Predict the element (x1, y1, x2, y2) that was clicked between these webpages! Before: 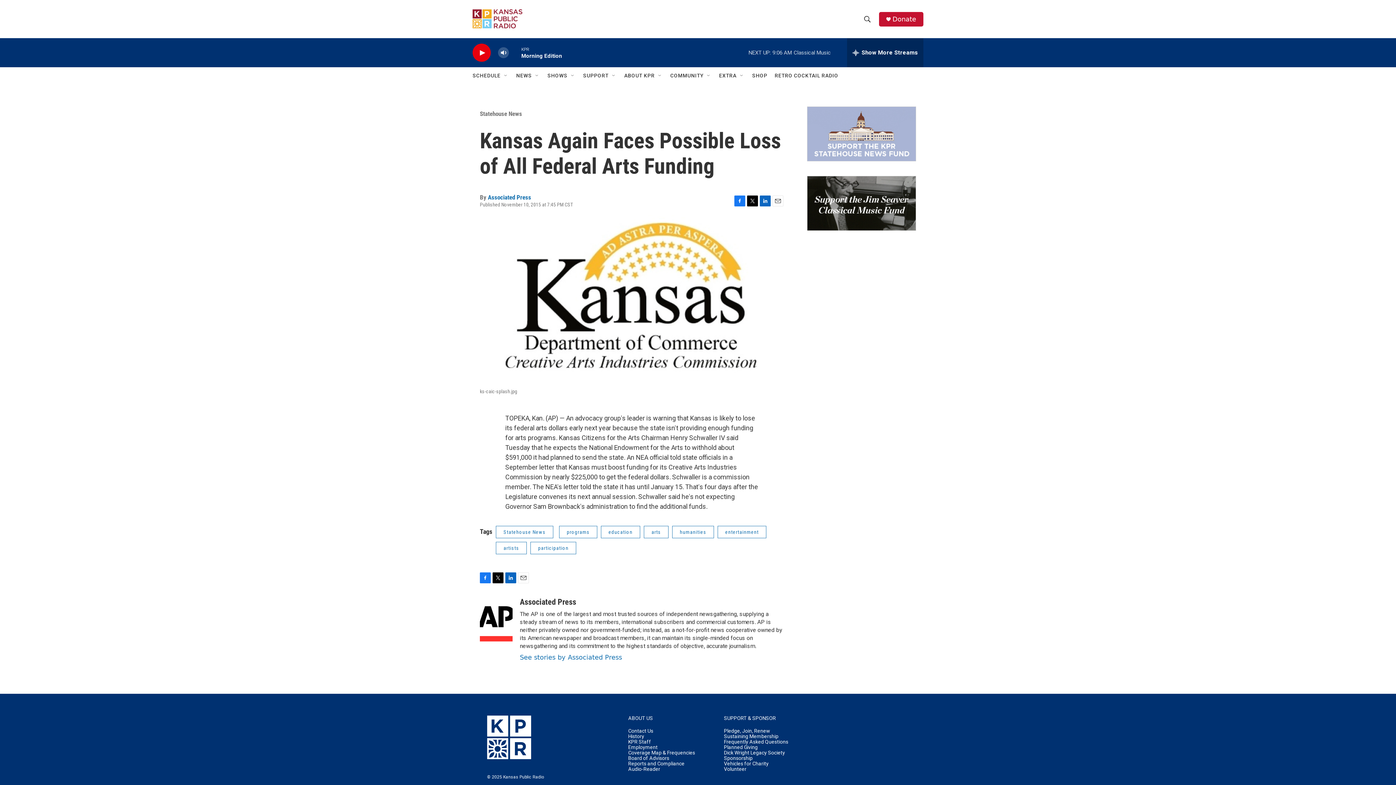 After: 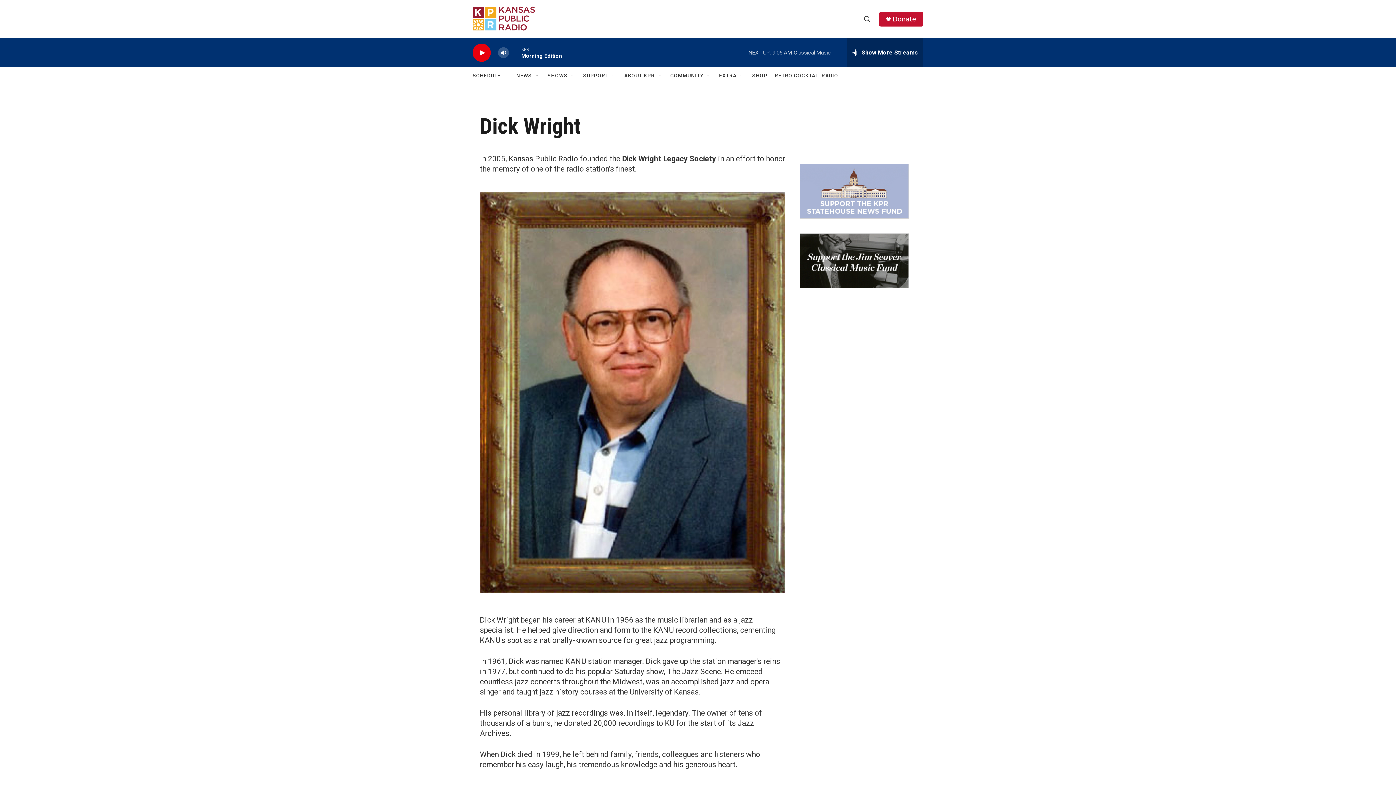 Action: bbox: (724, 750, 813, 755) label: Dick Wright Legacy Society